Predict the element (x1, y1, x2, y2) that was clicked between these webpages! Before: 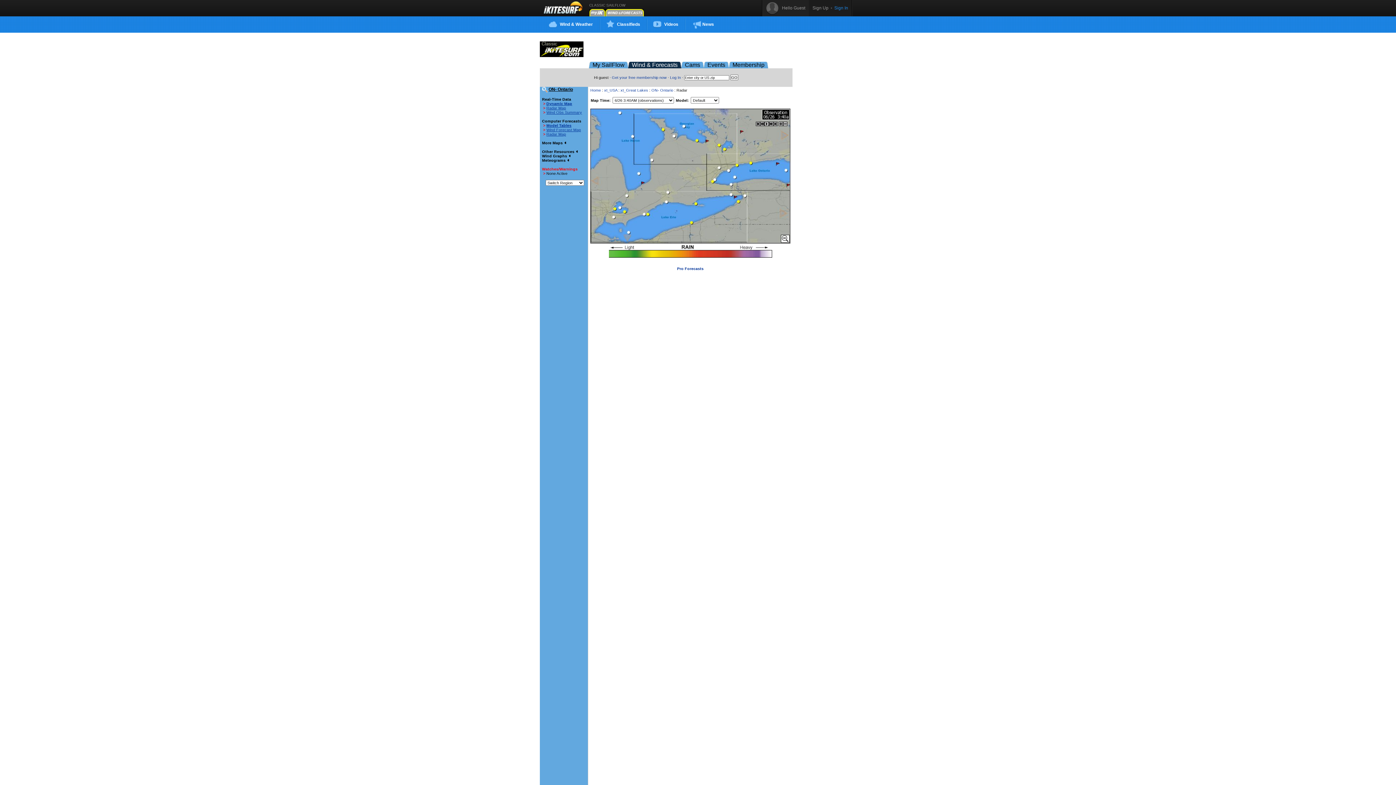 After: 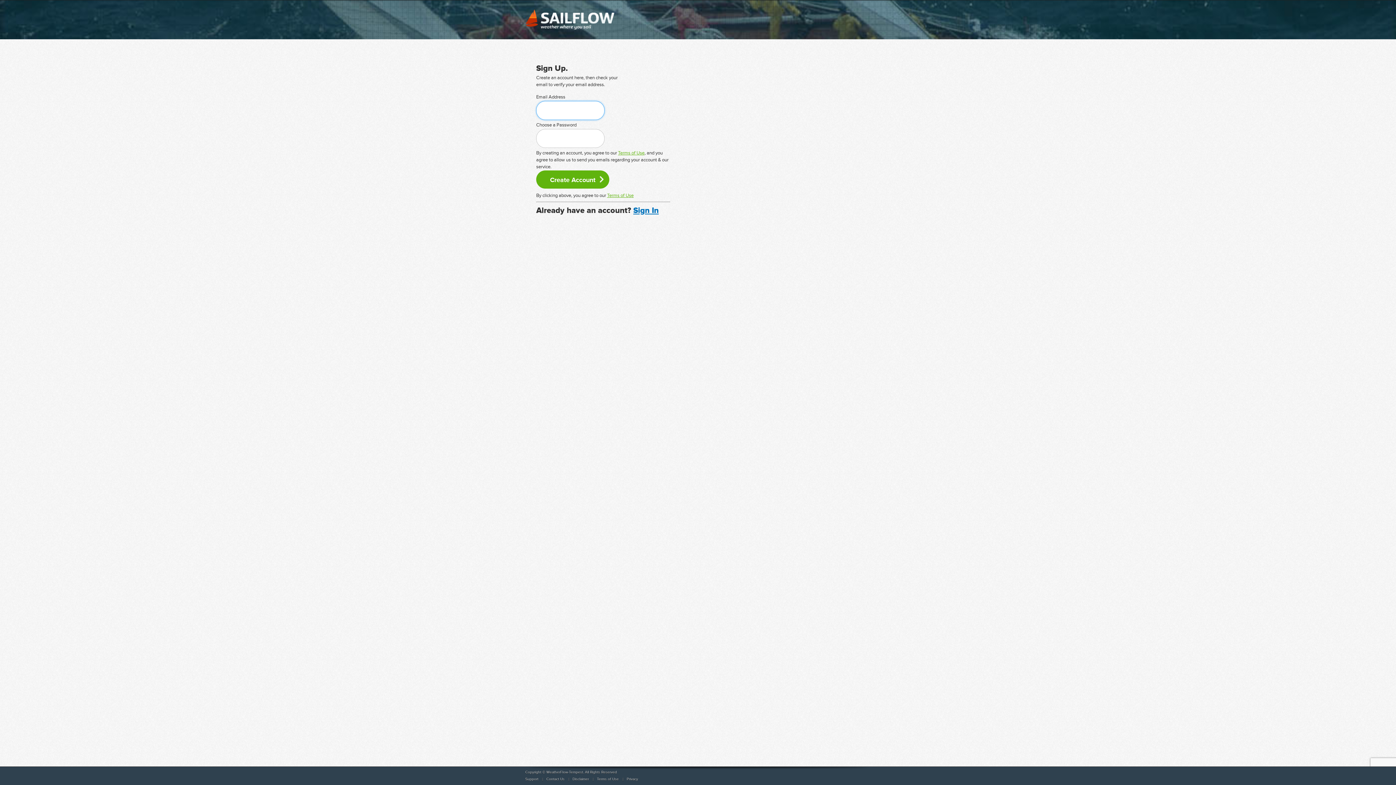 Action: bbox: (729, 61, 768, 68) label: Membership